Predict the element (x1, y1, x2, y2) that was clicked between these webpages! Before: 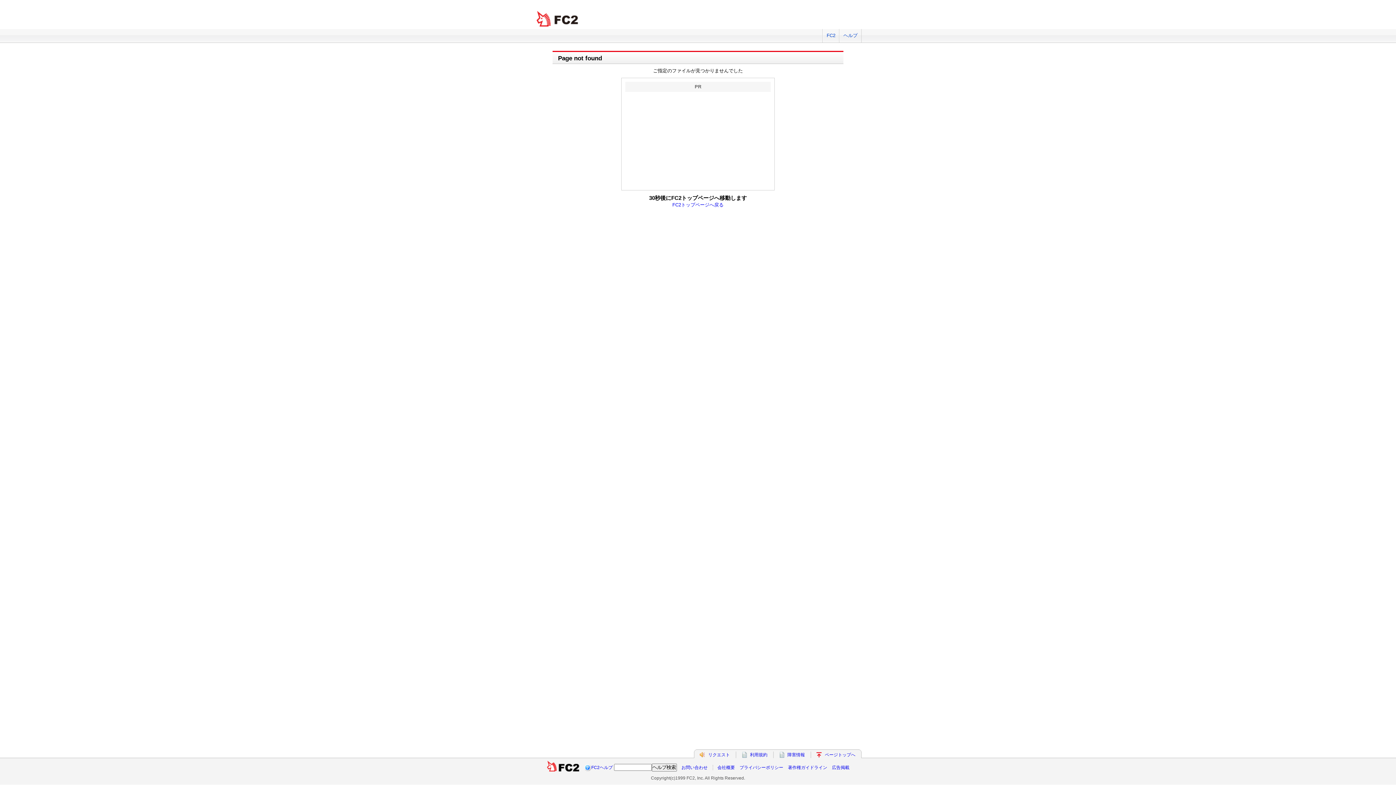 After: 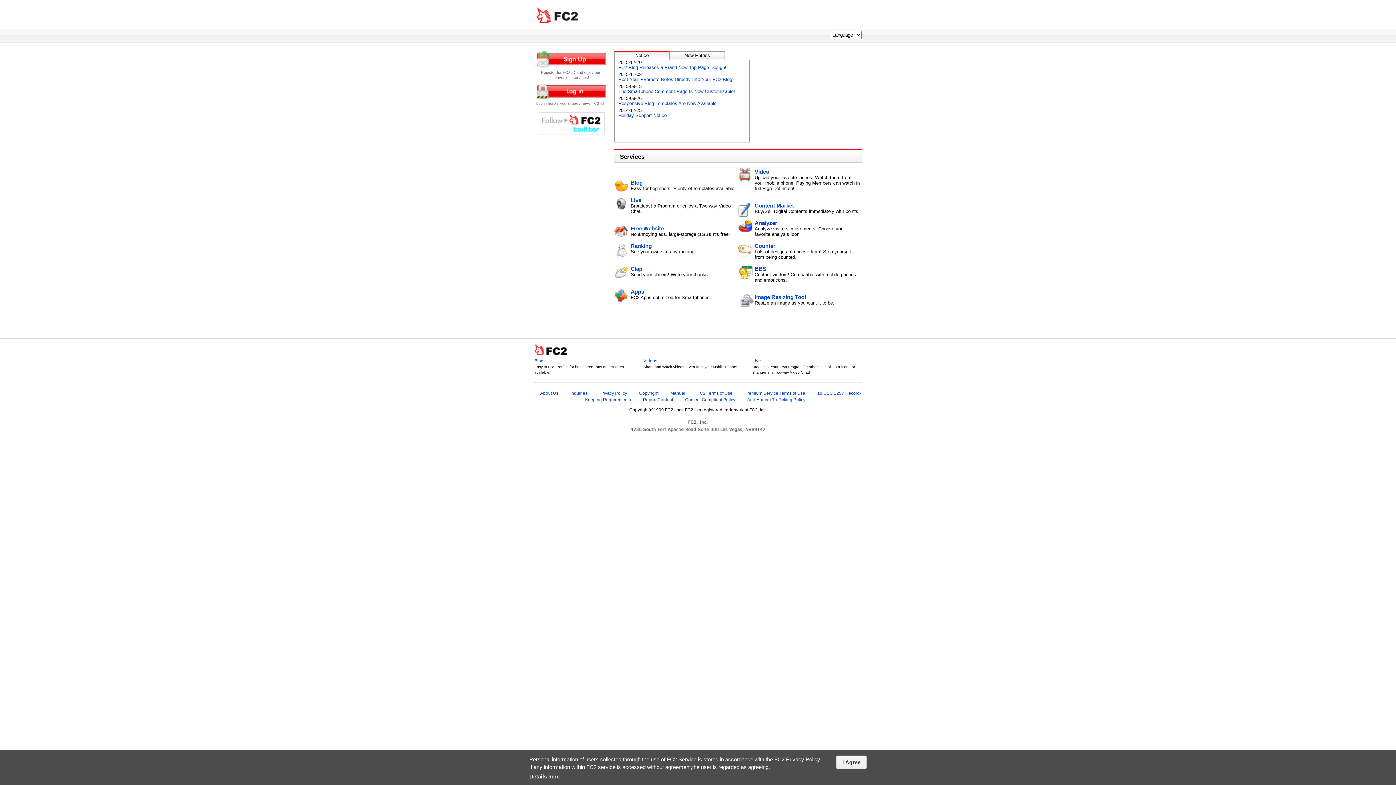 Action: bbox: (546, 765, 579, 770)